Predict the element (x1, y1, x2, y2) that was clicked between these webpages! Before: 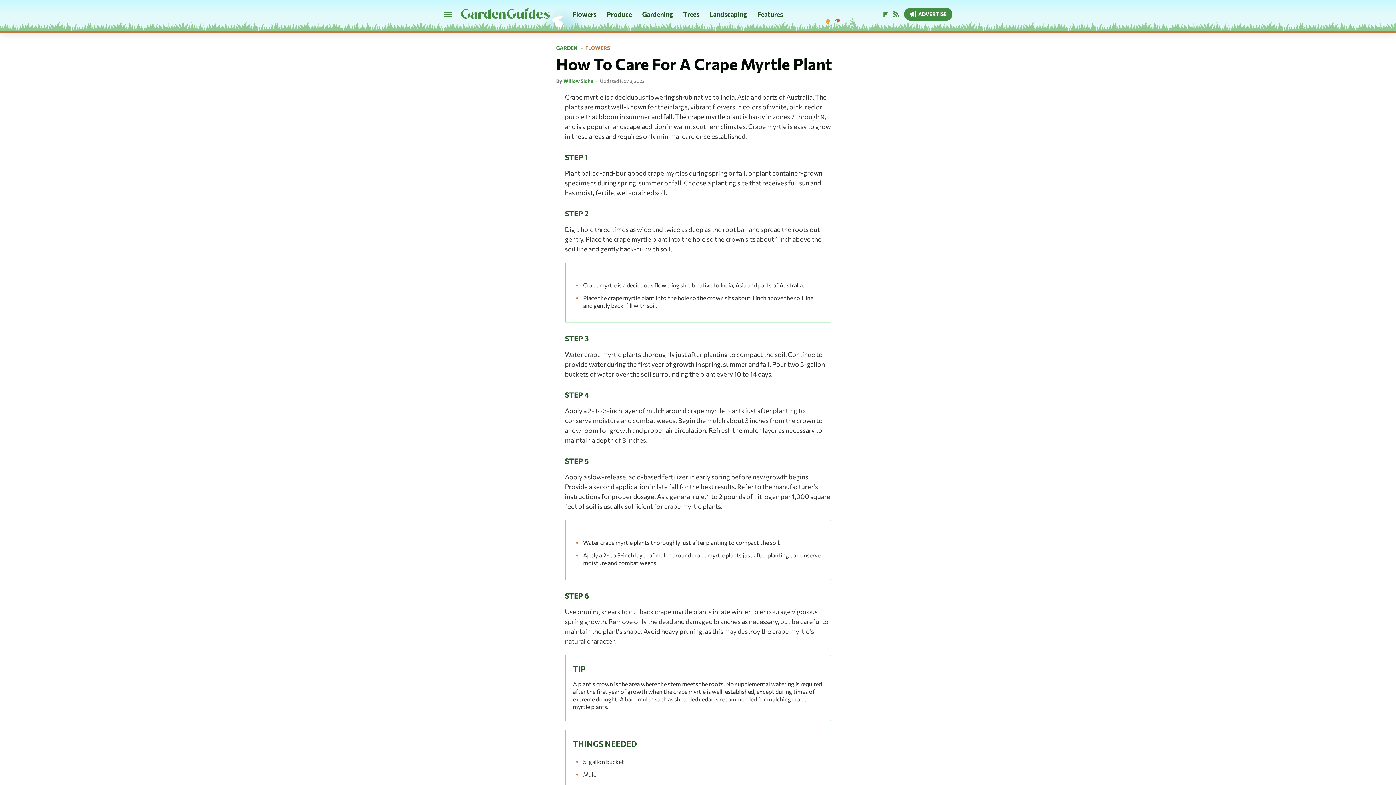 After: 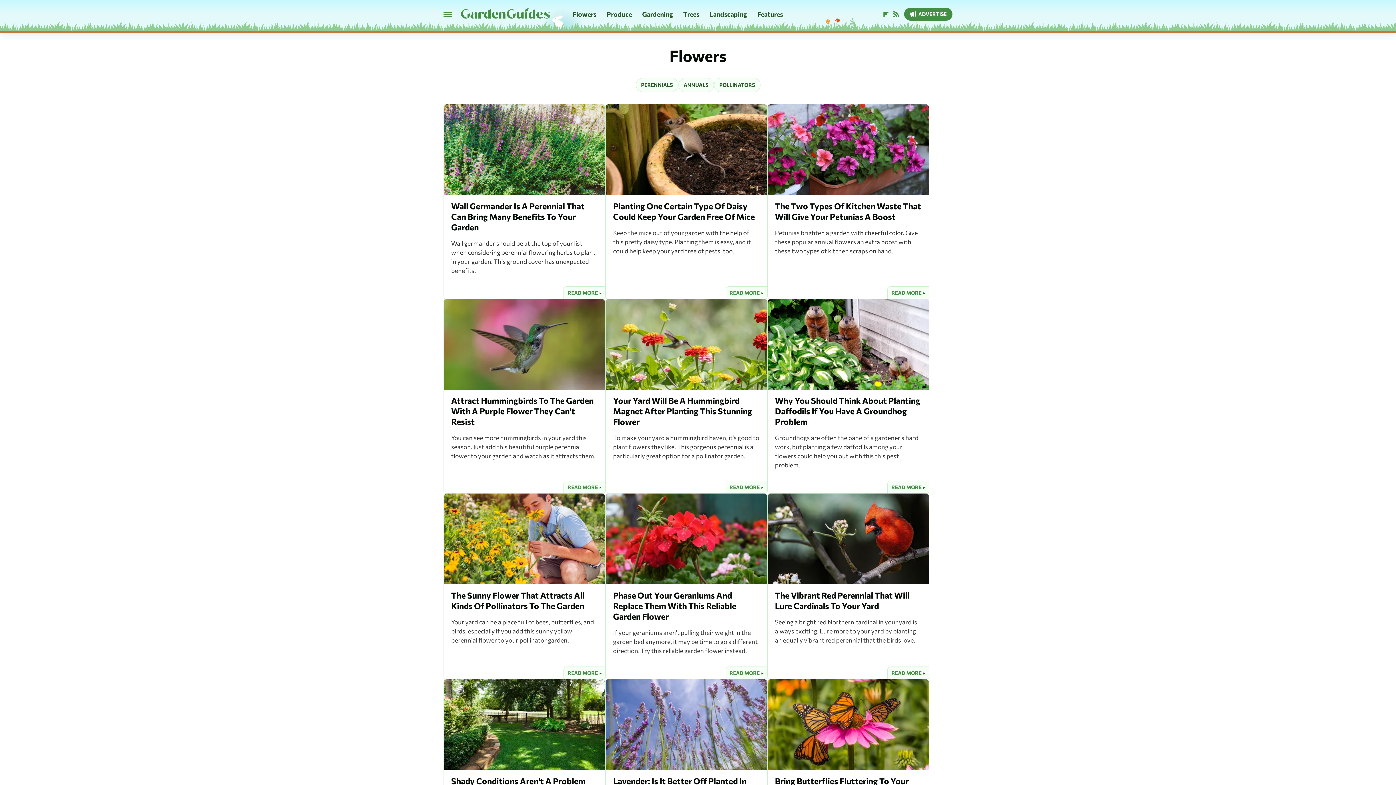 Action: label: Flowers bbox: (572, 0, 596, 28)